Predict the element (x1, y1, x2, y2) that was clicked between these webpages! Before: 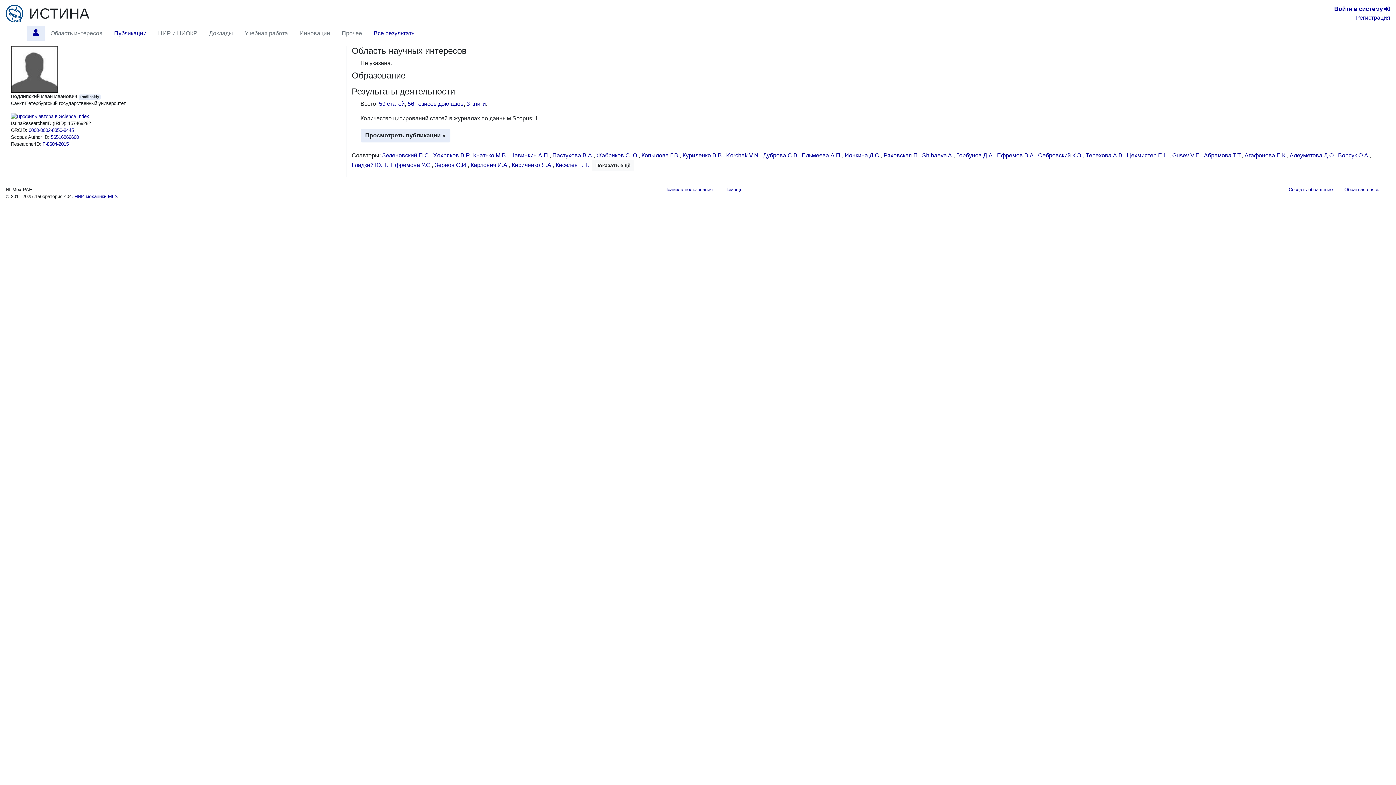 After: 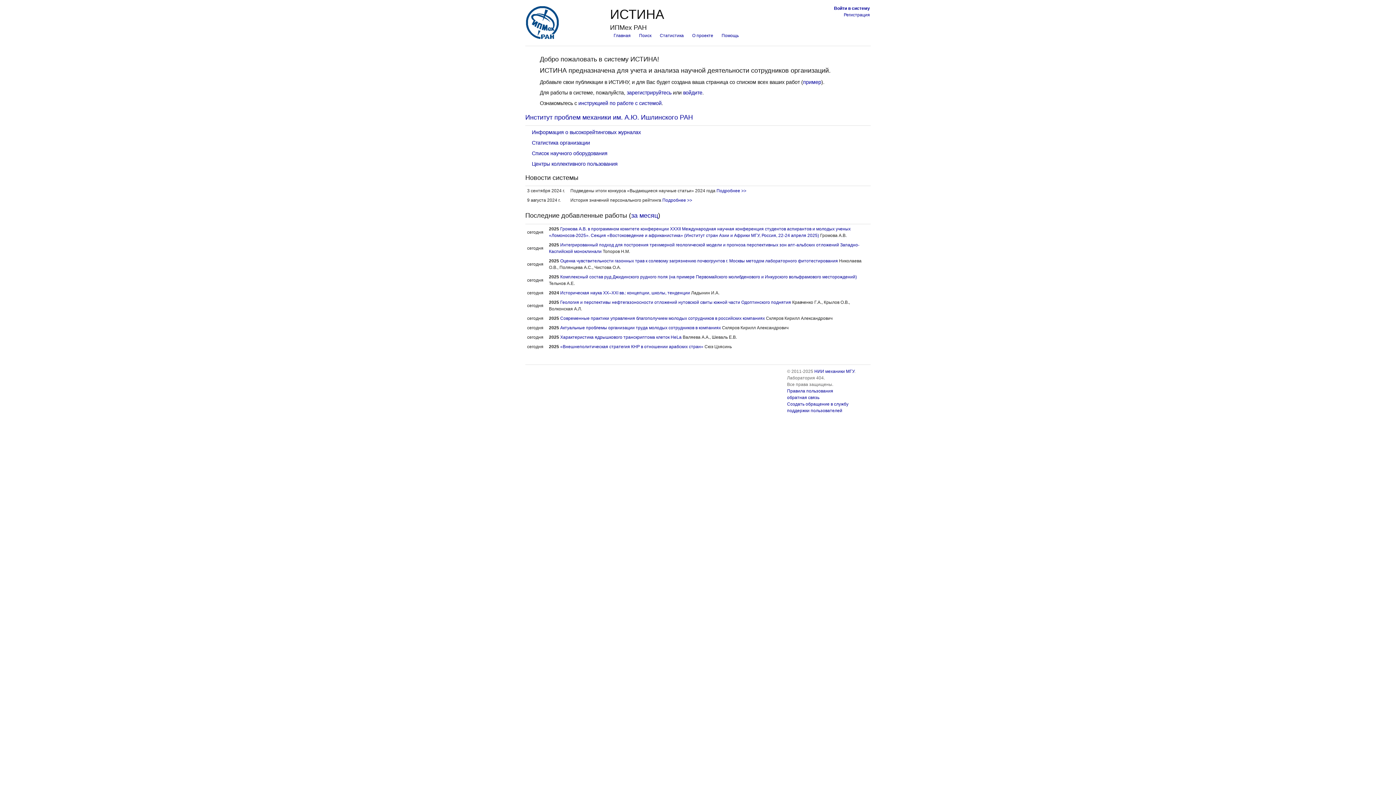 Action: bbox: (5, 2, 23, 24)